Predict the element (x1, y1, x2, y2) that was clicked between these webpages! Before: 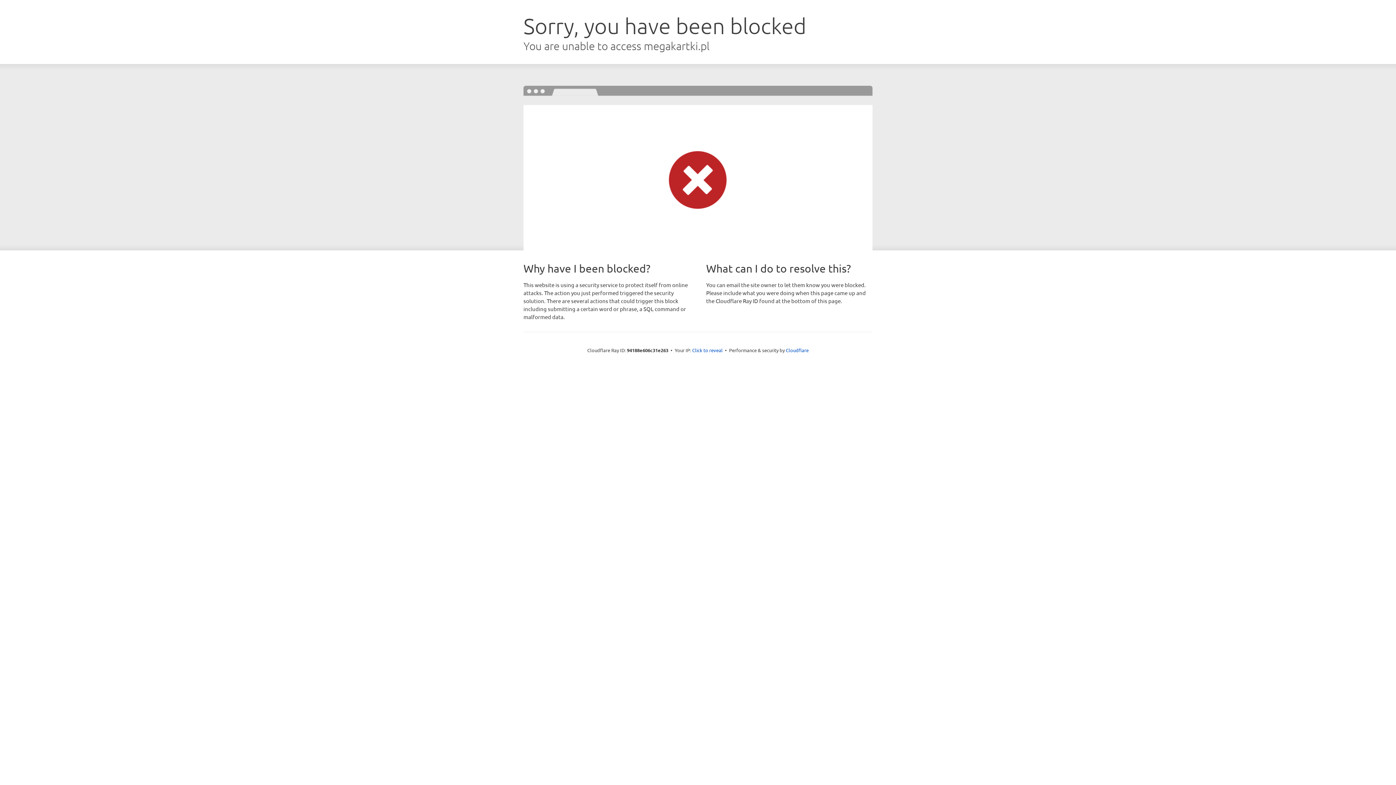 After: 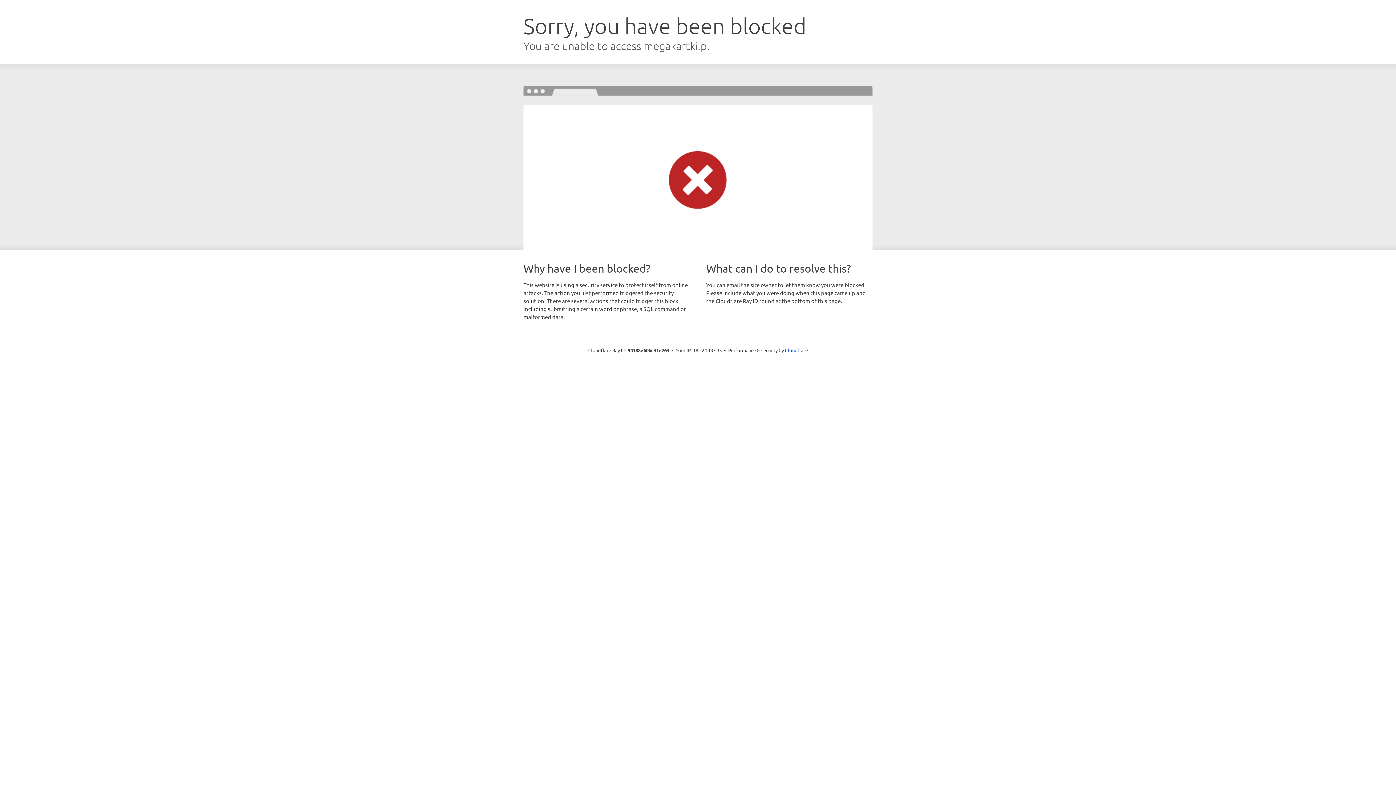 Action: bbox: (692, 346, 722, 353) label: Click to reveal